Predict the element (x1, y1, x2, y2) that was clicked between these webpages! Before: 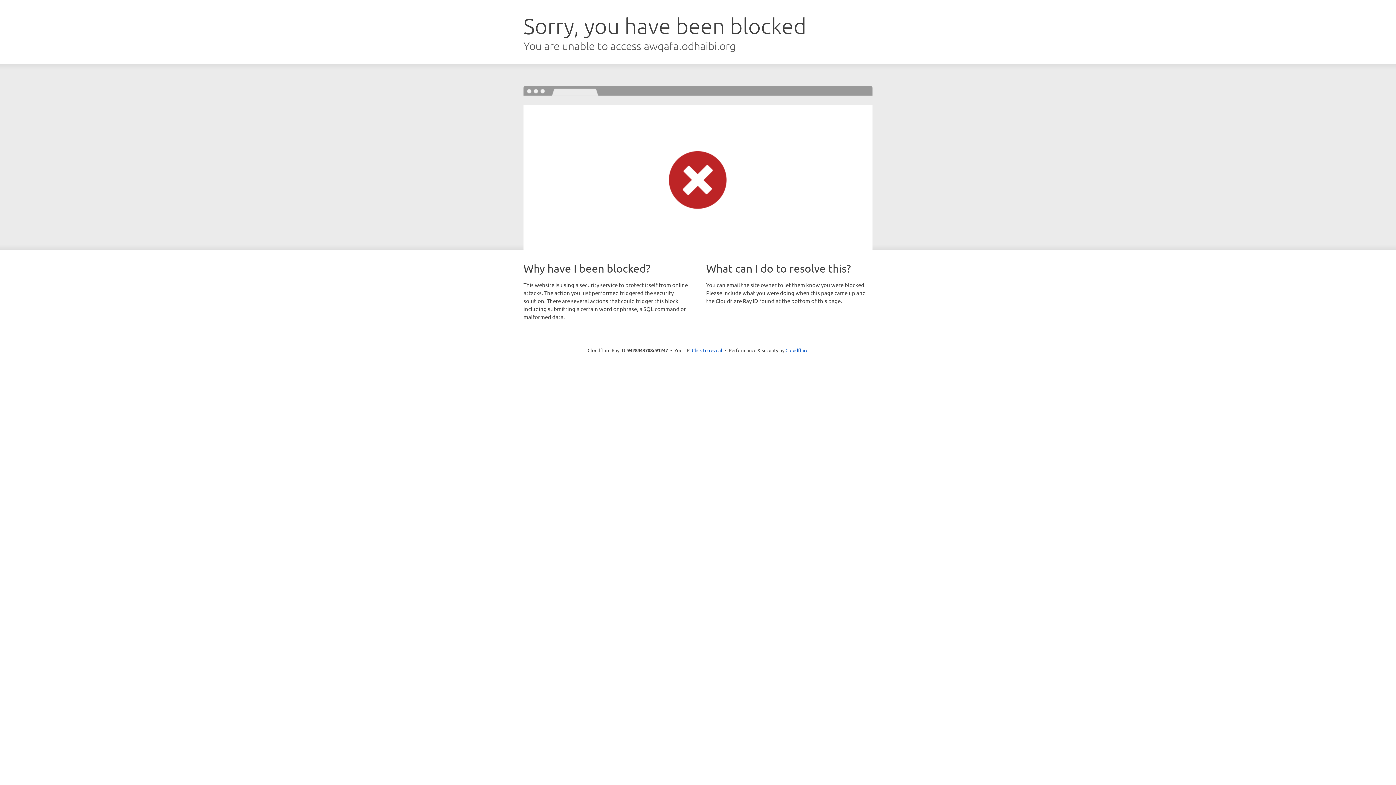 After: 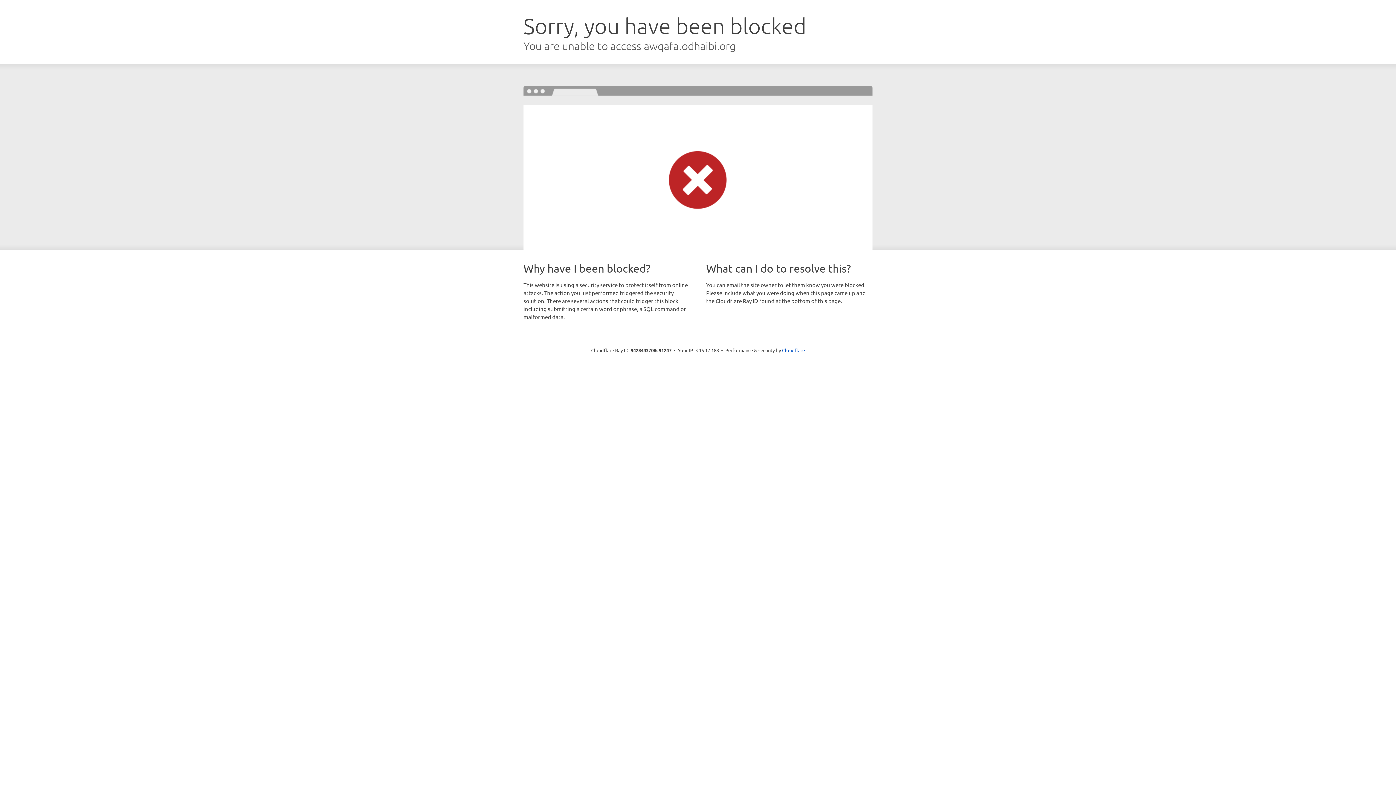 Action: label: Click to reveal bbox: (692, 346, 722, 353)